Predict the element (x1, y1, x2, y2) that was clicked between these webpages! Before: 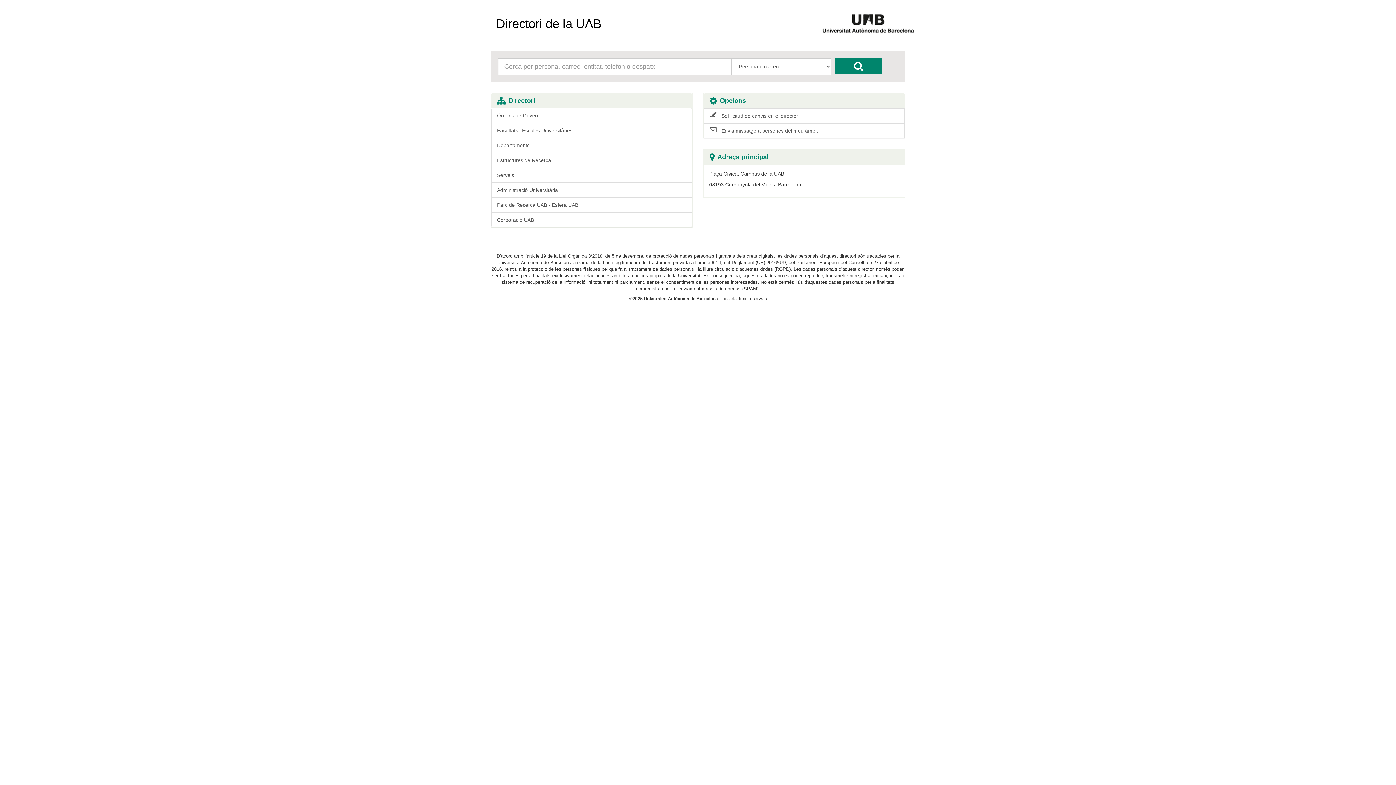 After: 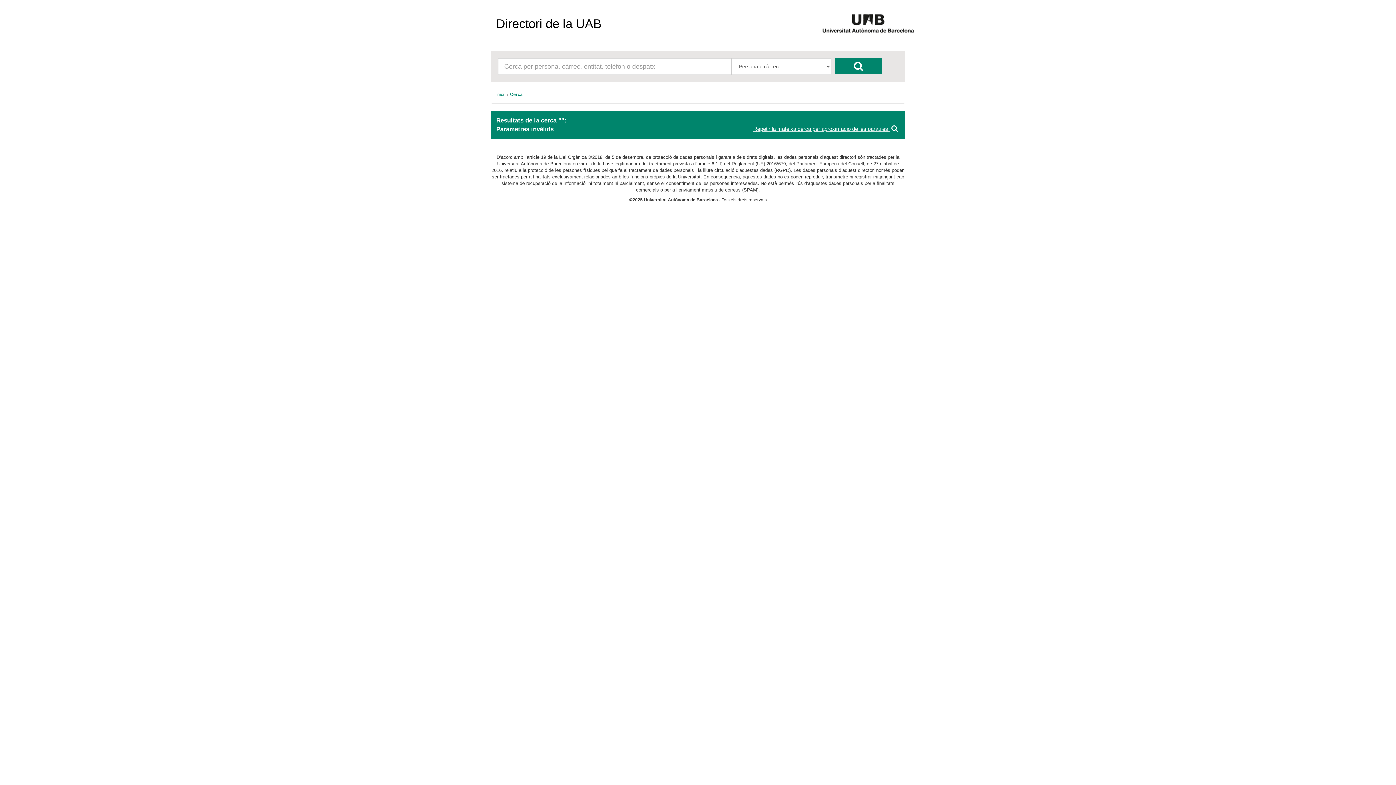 Action: bbox: (835, 58, 882, 74)